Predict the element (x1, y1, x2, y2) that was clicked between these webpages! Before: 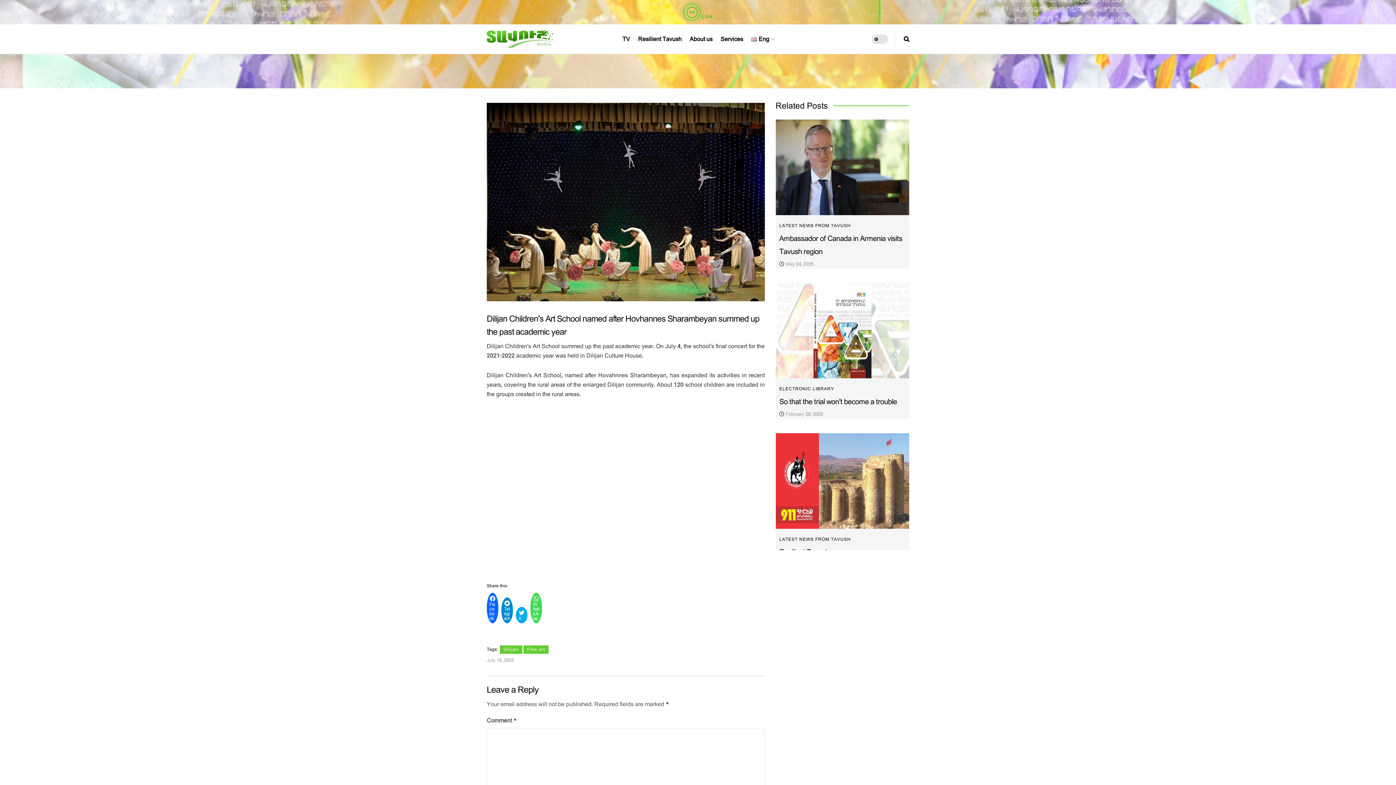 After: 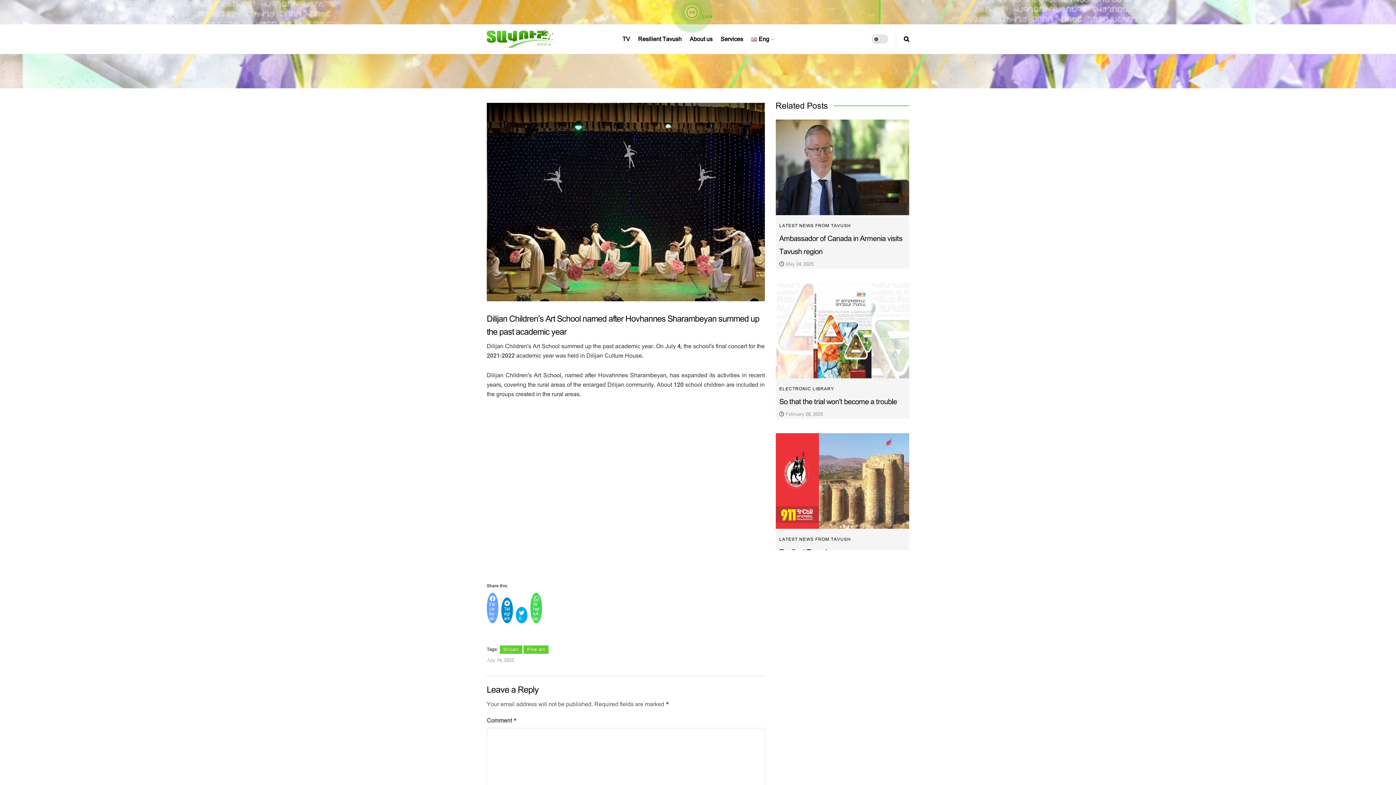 Action: bbox: (486, 593, 498, 623) label:  Facebook